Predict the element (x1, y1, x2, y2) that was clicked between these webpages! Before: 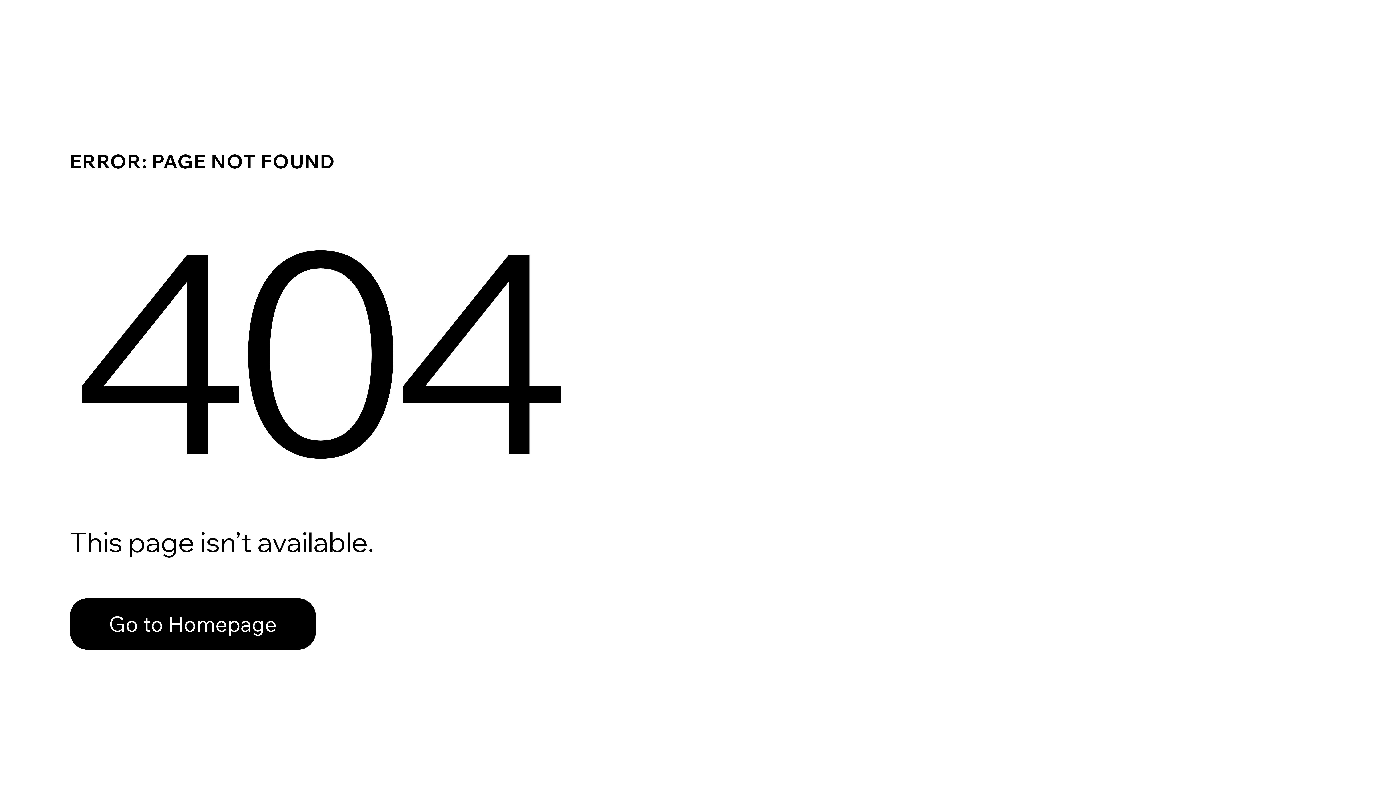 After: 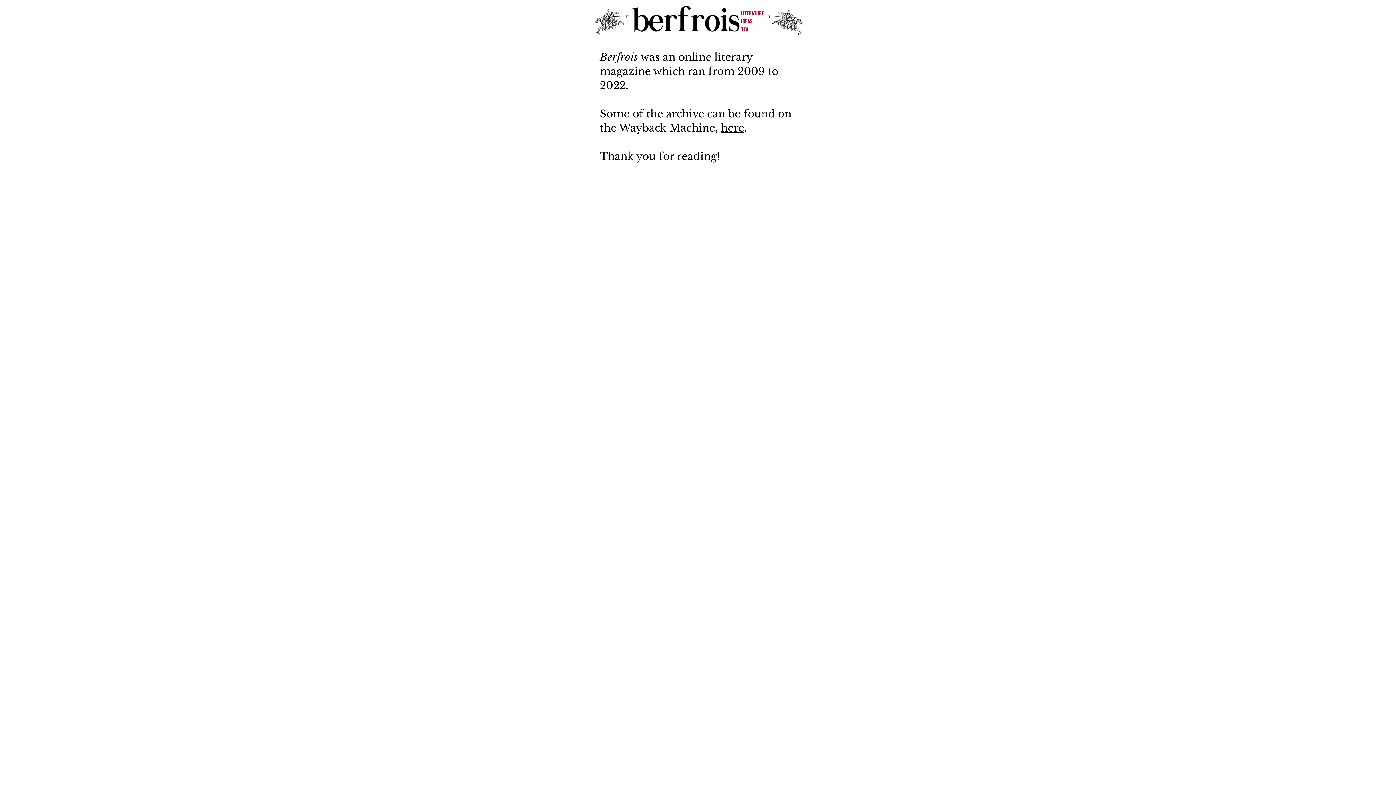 Action: label: Go to Homepage bbox: (69, 598, 316, 650)